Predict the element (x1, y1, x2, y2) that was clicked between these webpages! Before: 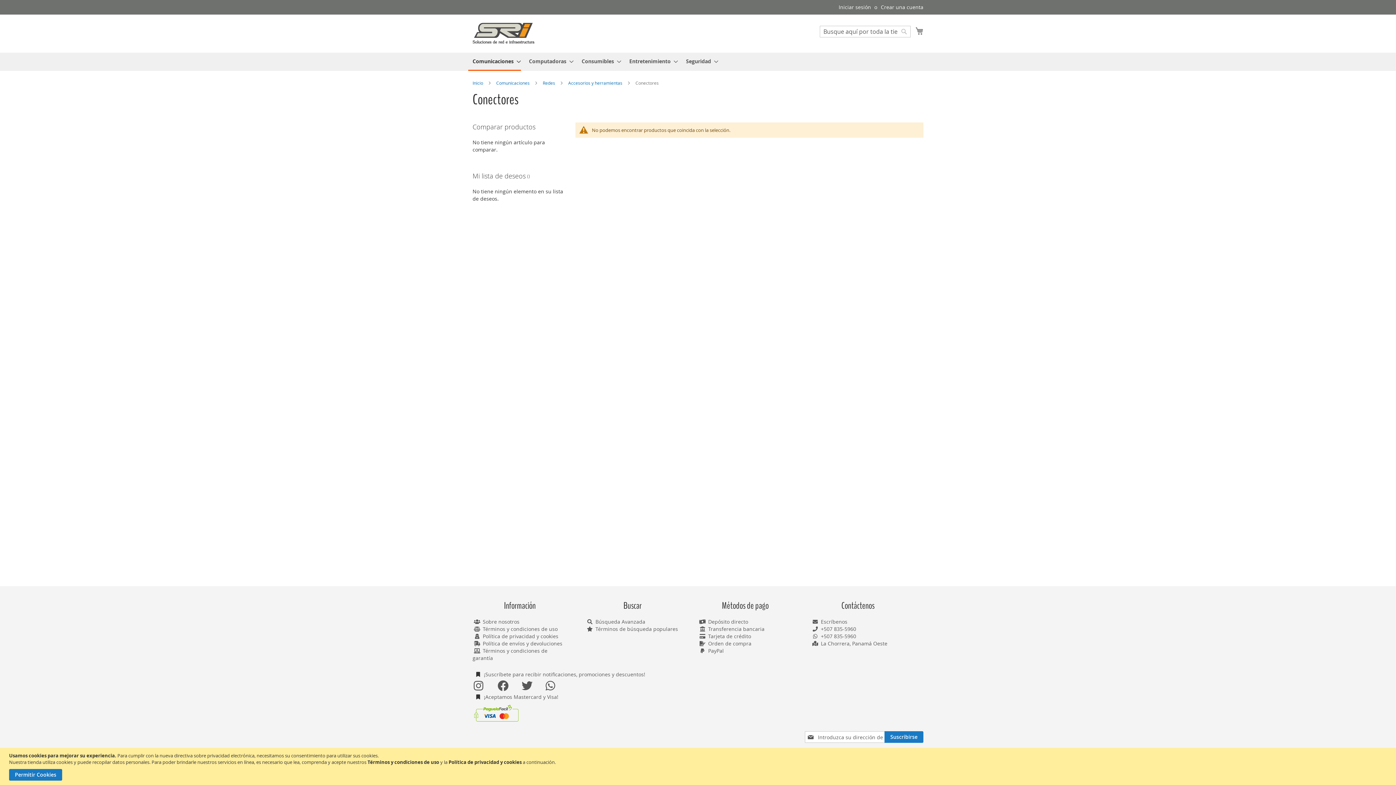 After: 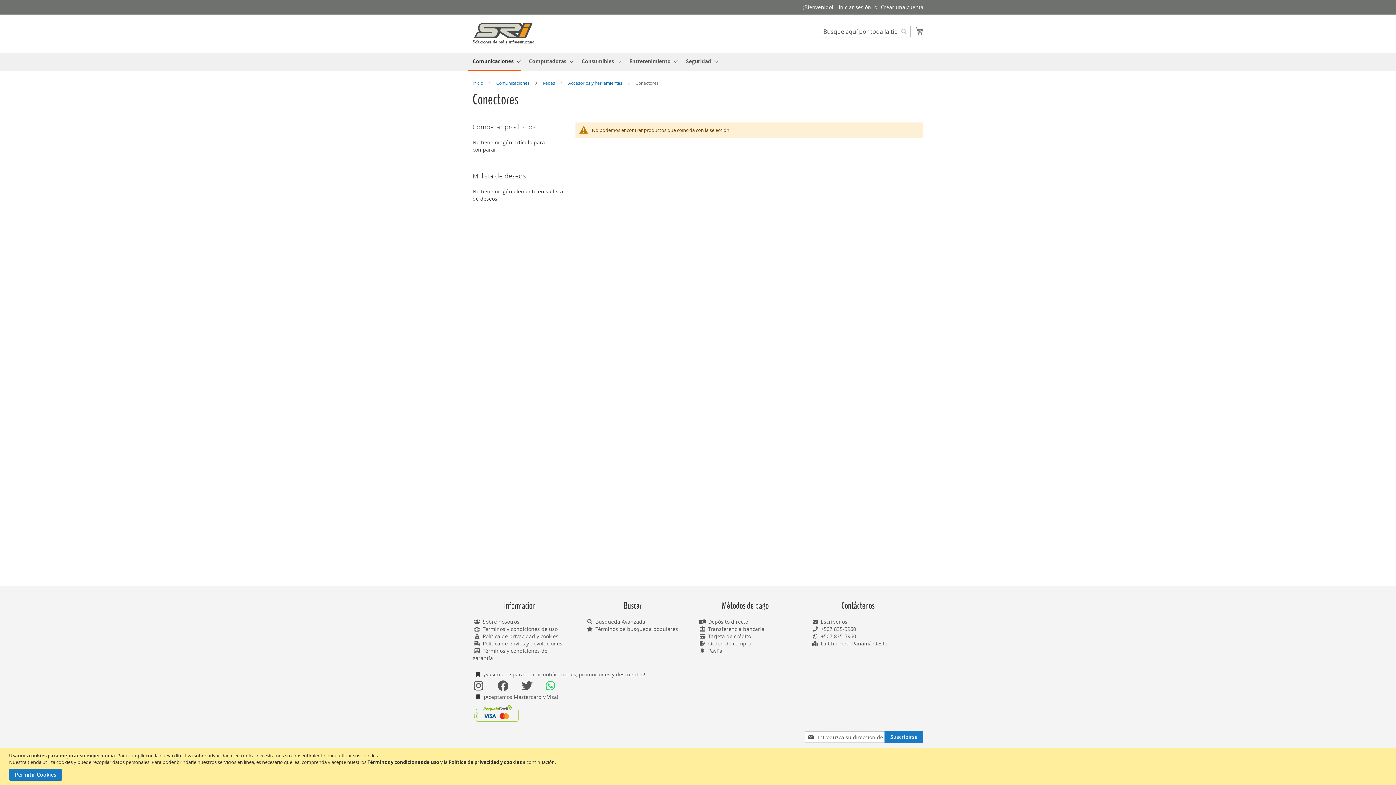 Action: bbox: (545, 678, 556, 693)